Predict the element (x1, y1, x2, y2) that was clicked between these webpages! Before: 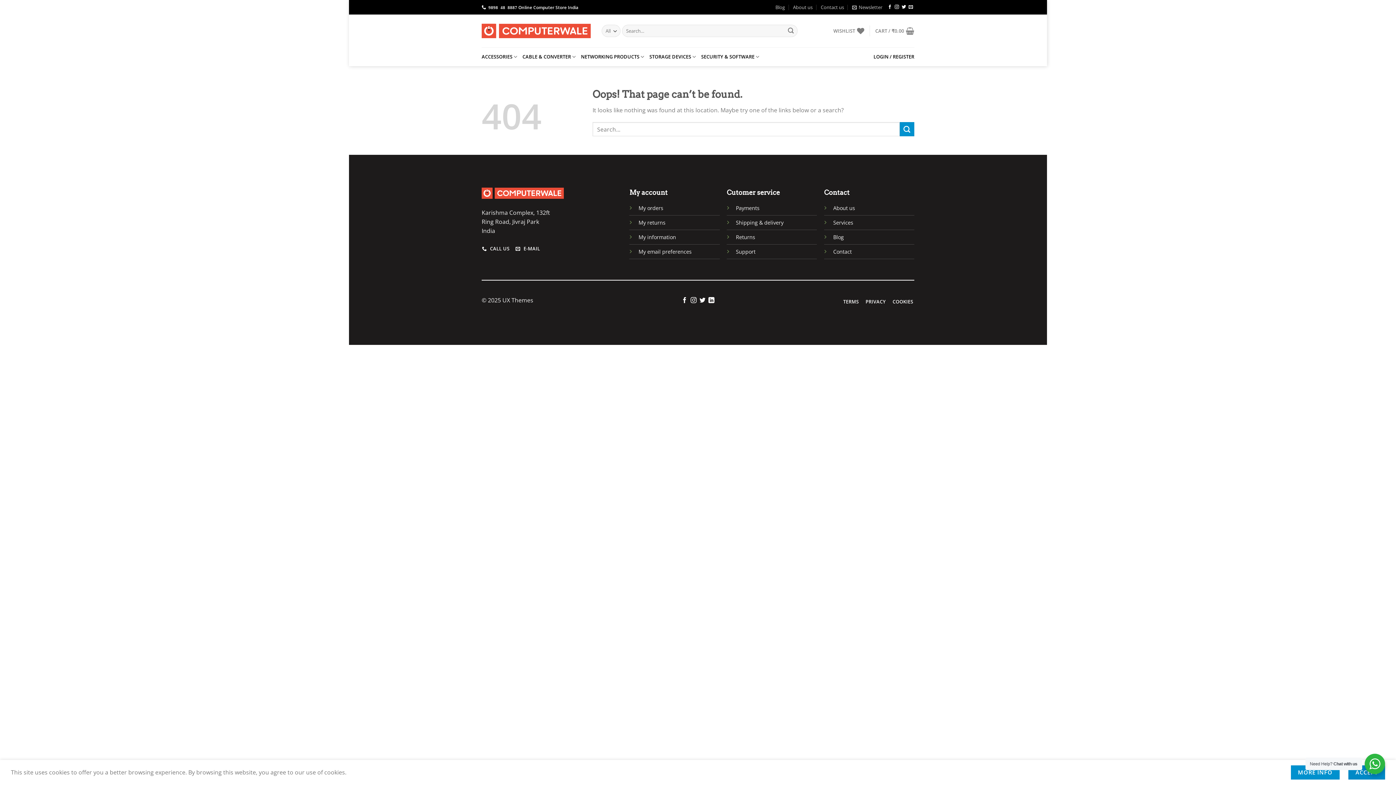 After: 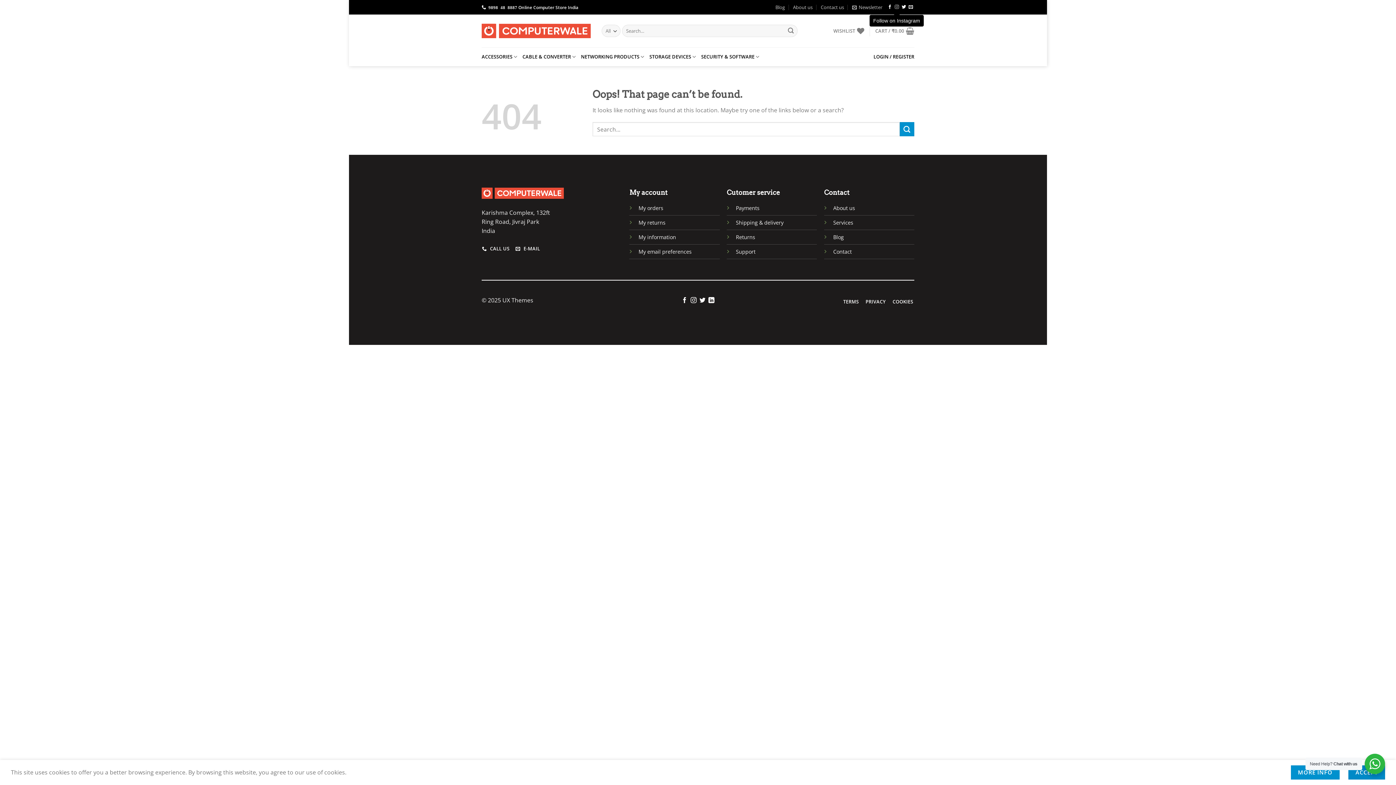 Action: bbox: (894, 4, 899, 9) label: Follow on Instagram